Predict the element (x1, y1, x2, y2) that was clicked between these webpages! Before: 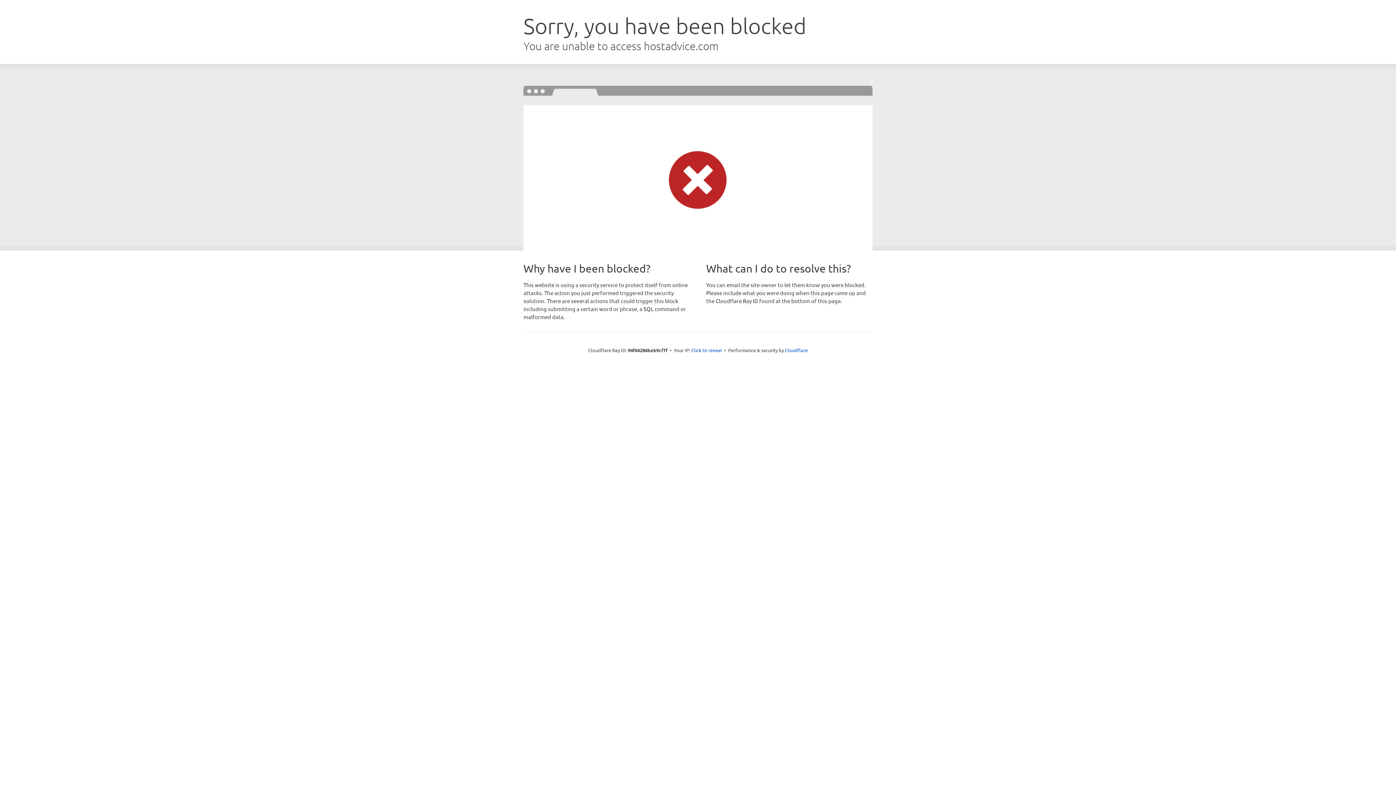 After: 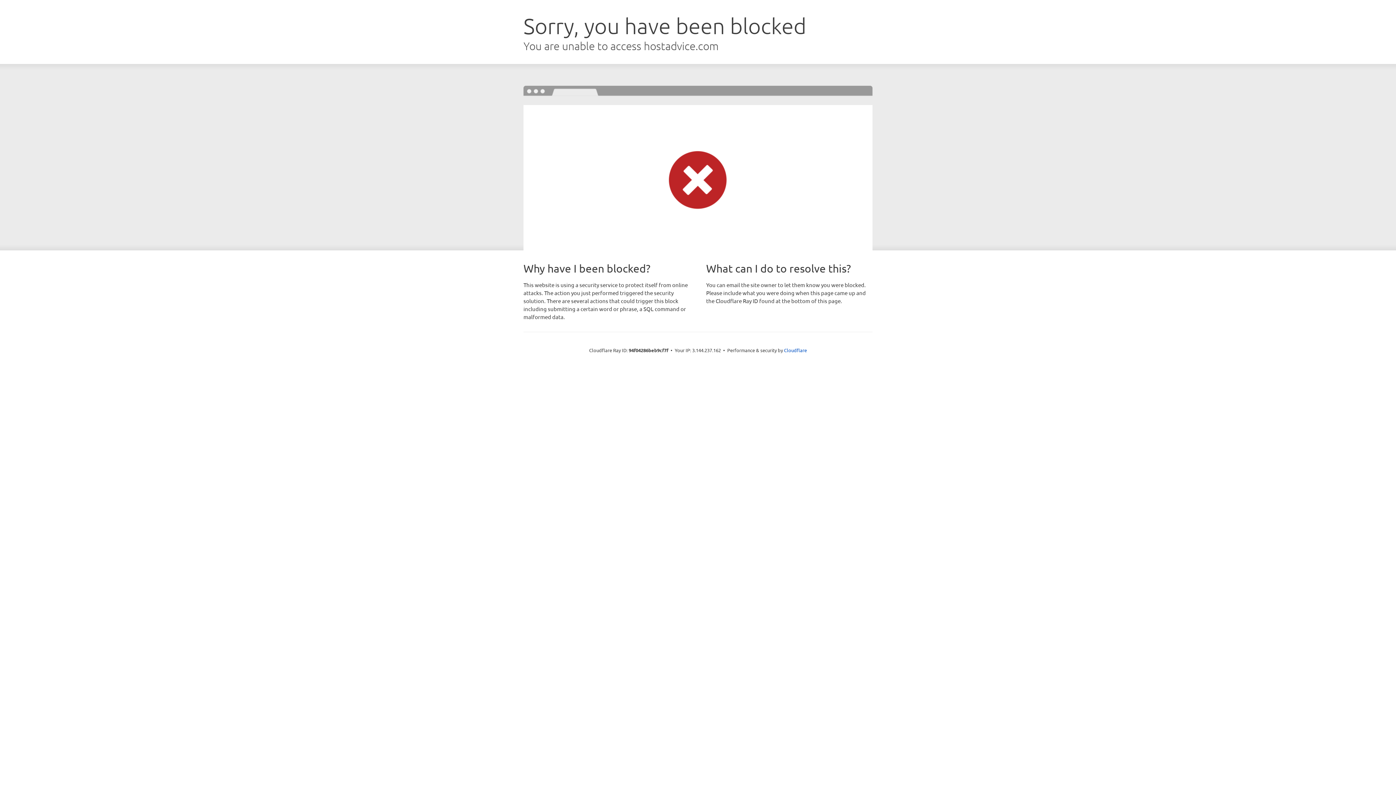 Action: label: Click to reveal bbox: (691, 346, 722, 353)